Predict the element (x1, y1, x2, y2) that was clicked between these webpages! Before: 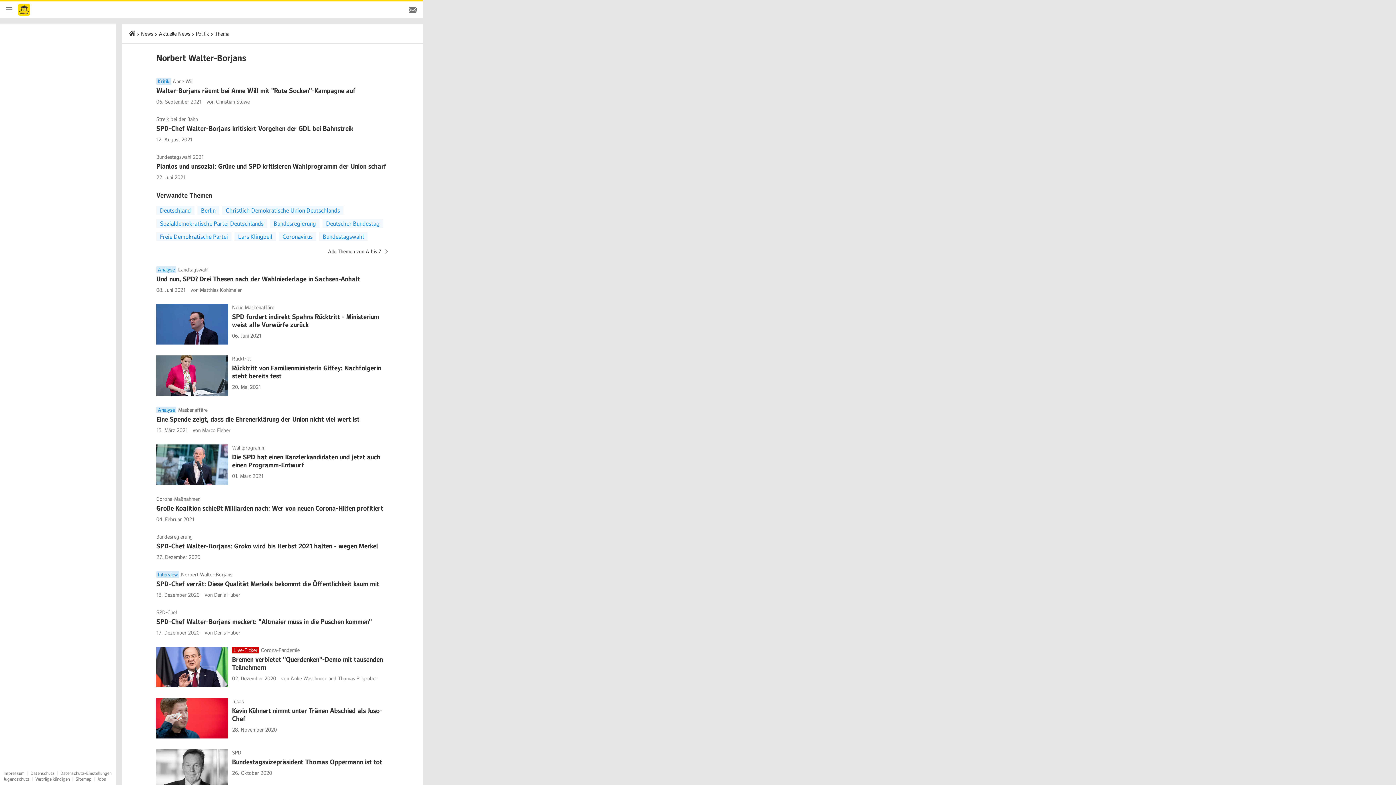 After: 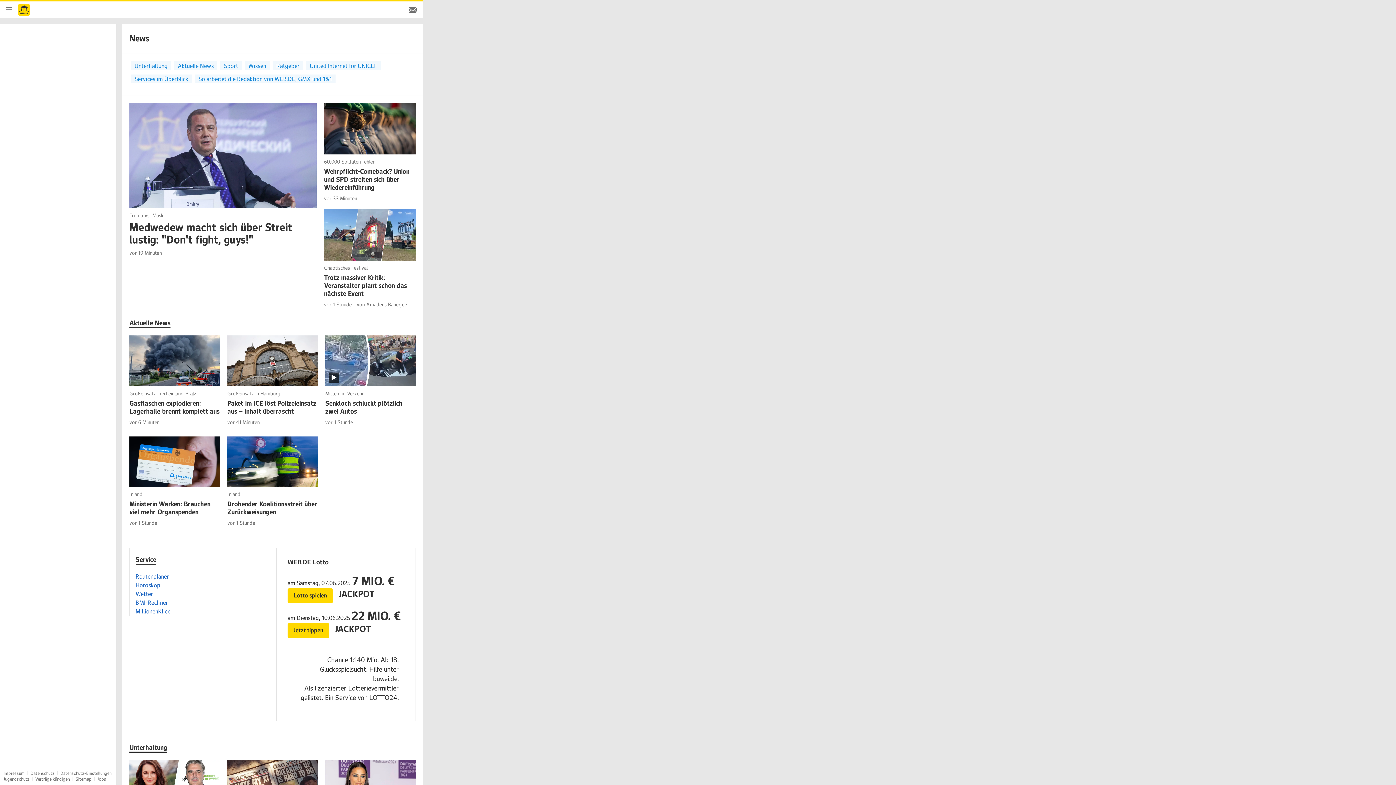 Action: label: News bbox: (141, 30, 153, 37)